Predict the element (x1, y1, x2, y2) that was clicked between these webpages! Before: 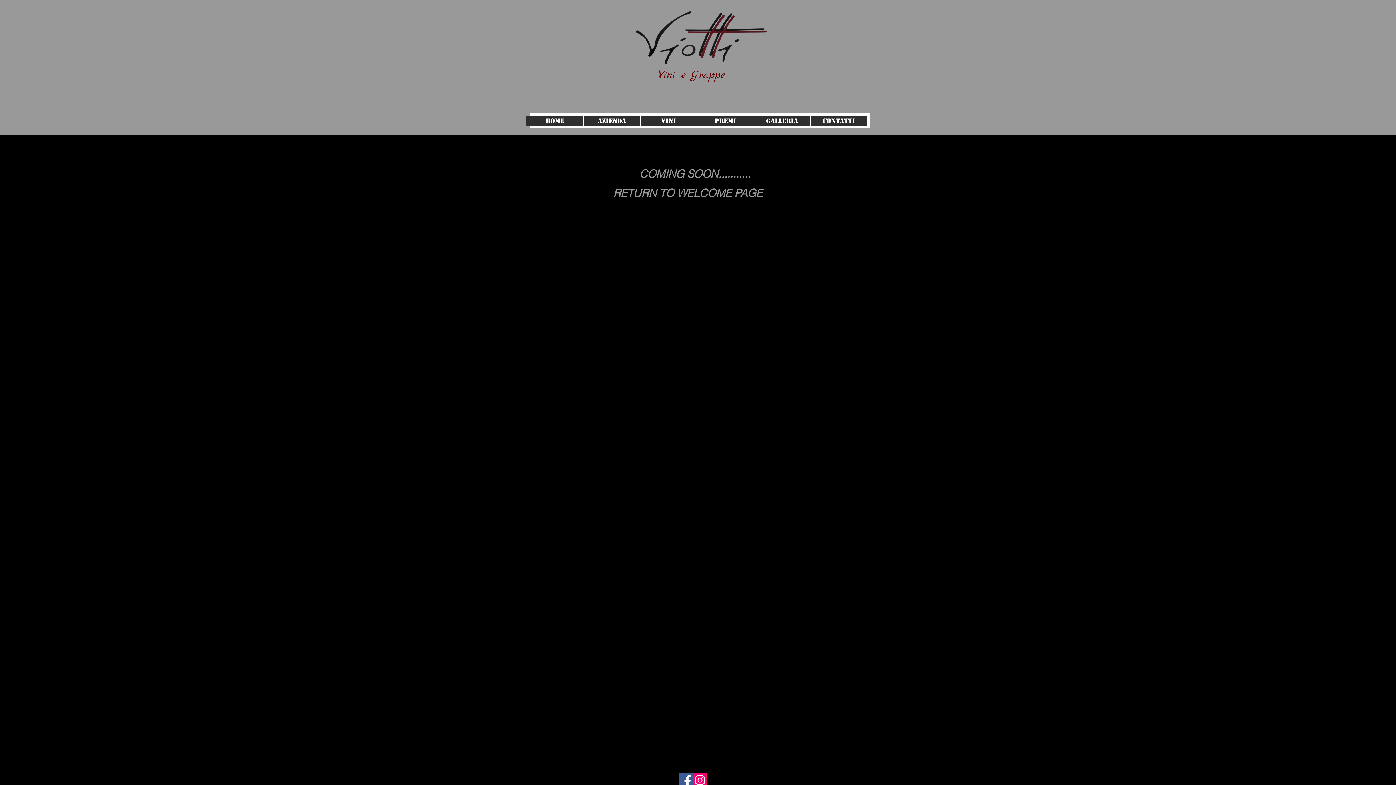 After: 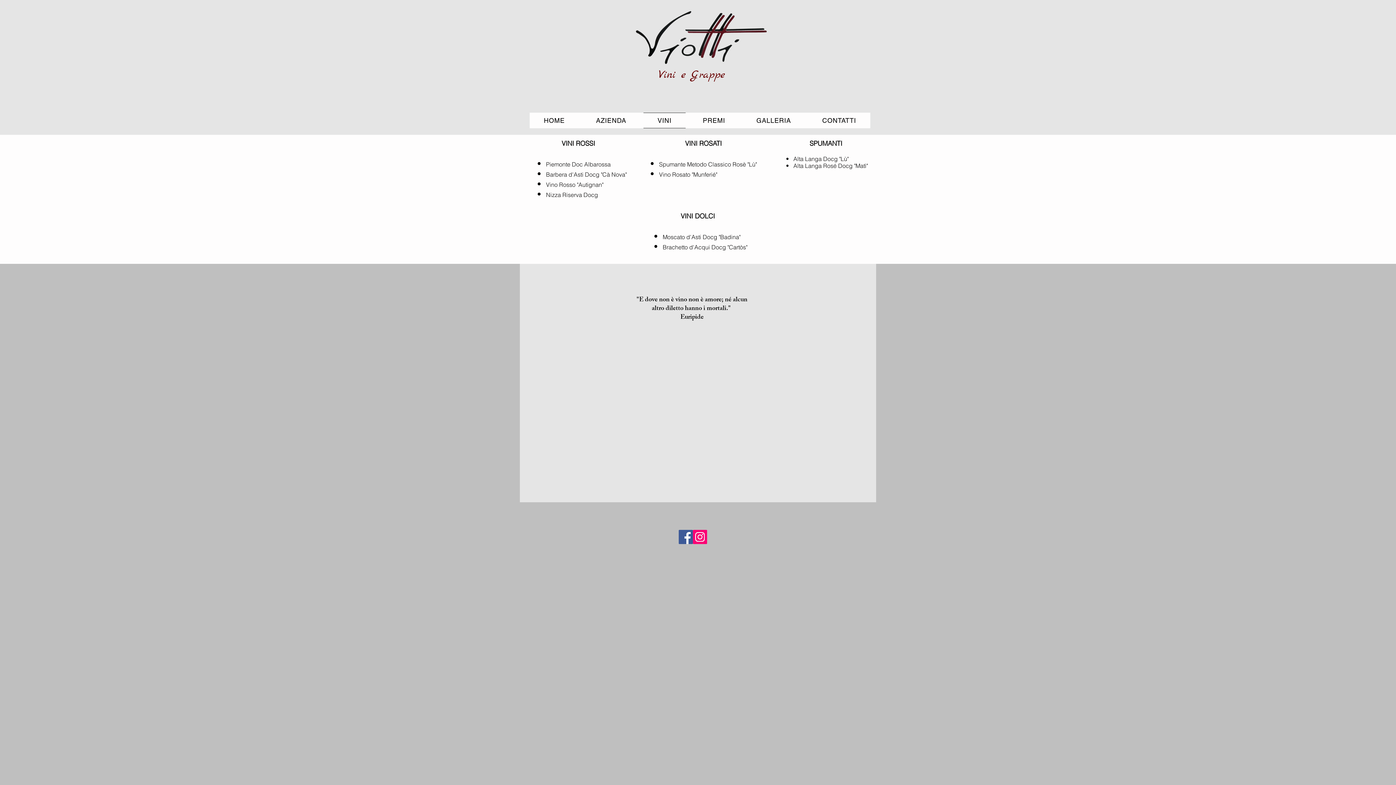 Action: bbox: (640, 115, 697, 126) label: VINI